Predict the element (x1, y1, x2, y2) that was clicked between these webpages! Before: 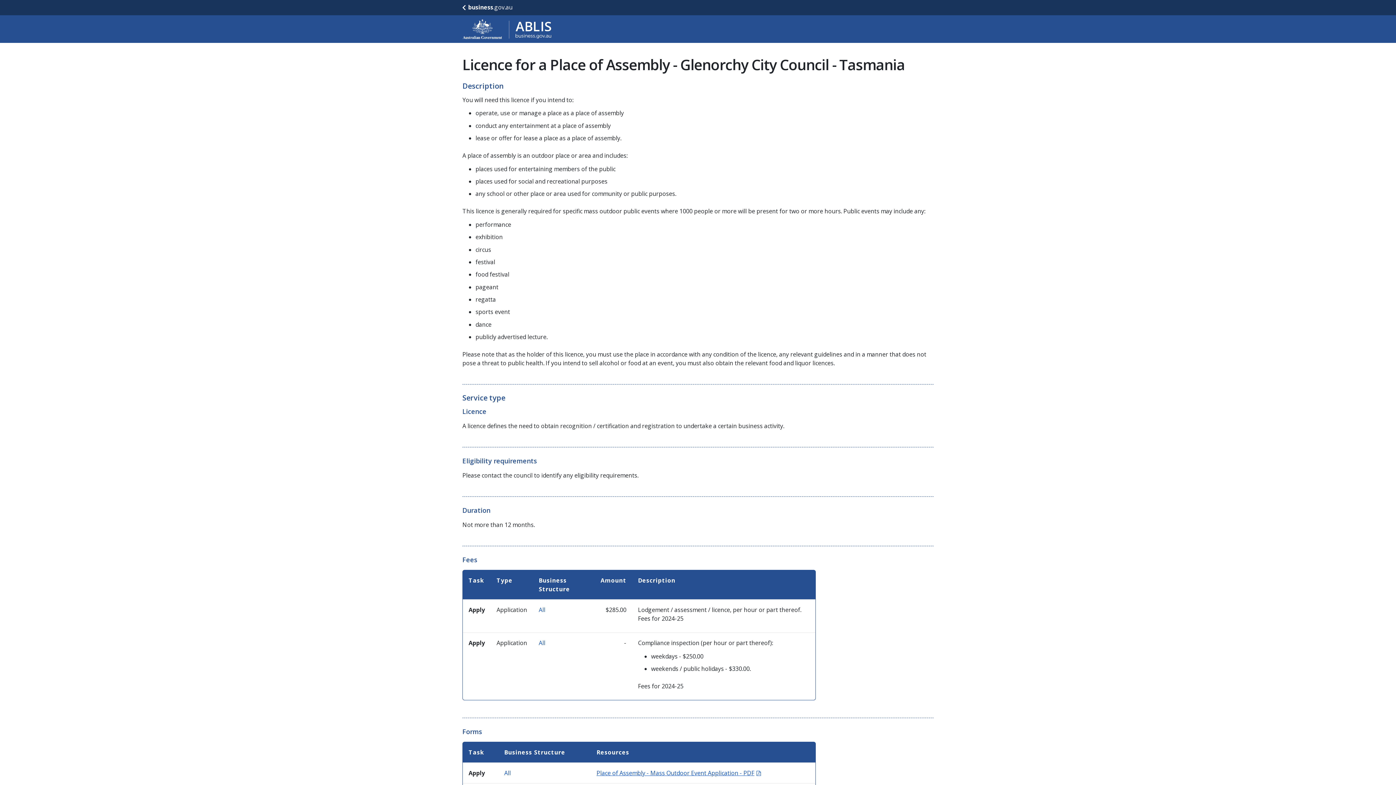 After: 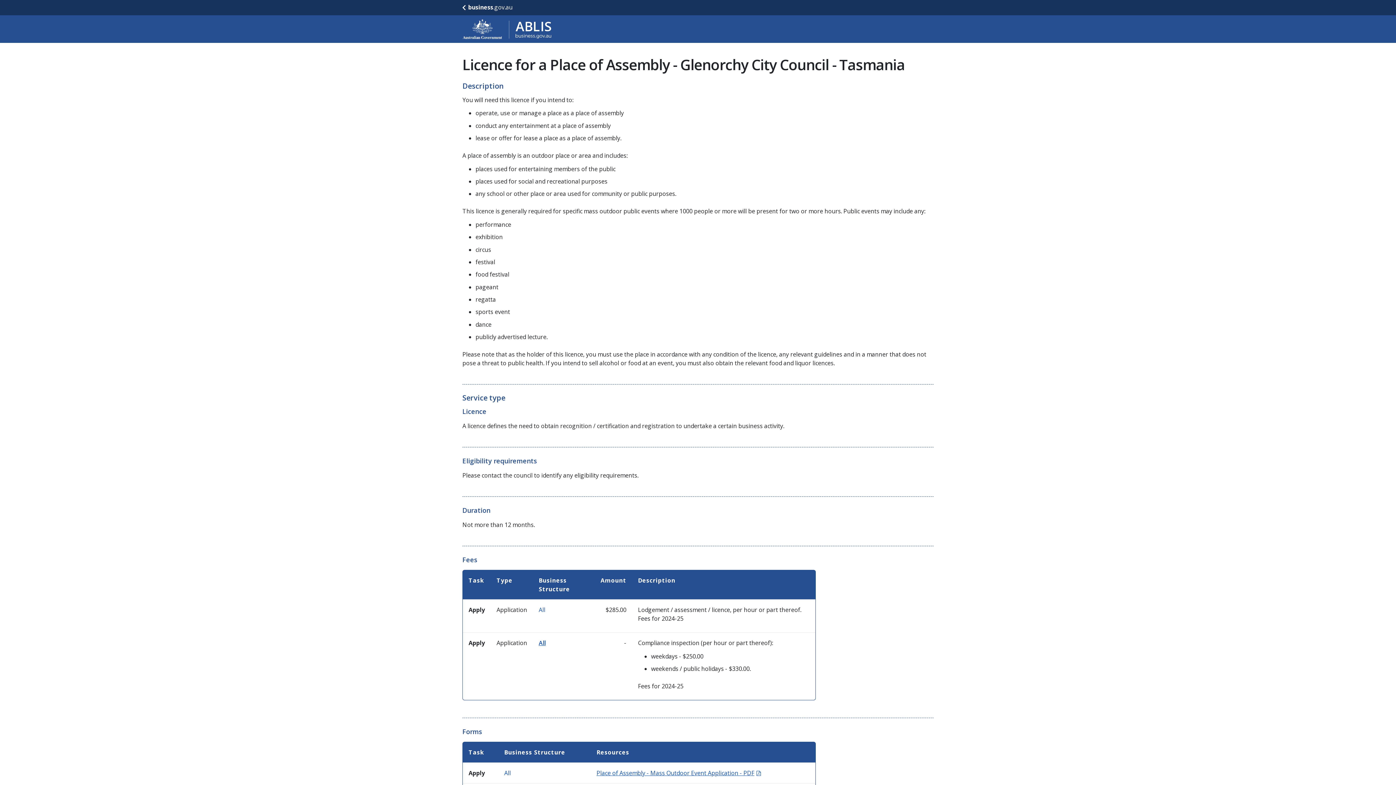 Action: label: All bbox: (538, 639, 545, 647)